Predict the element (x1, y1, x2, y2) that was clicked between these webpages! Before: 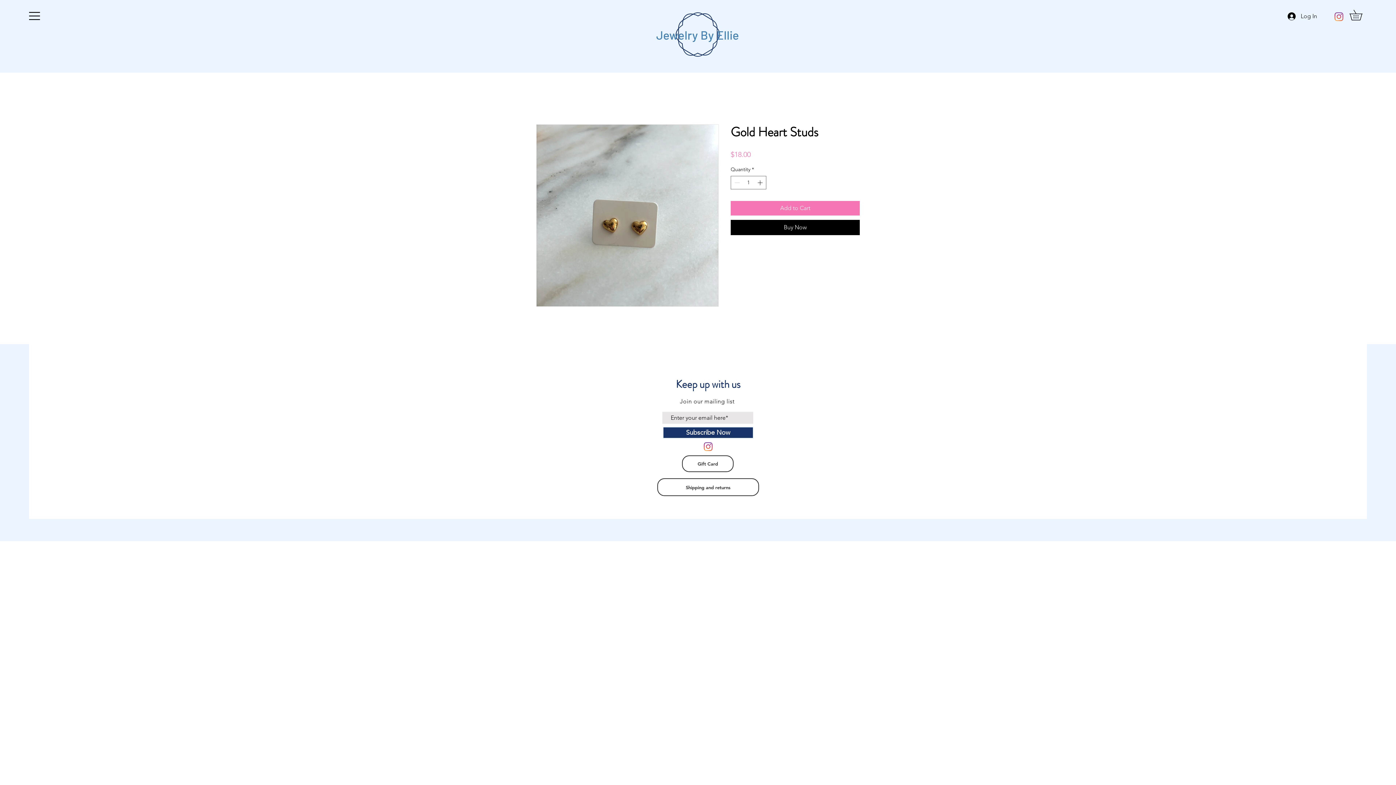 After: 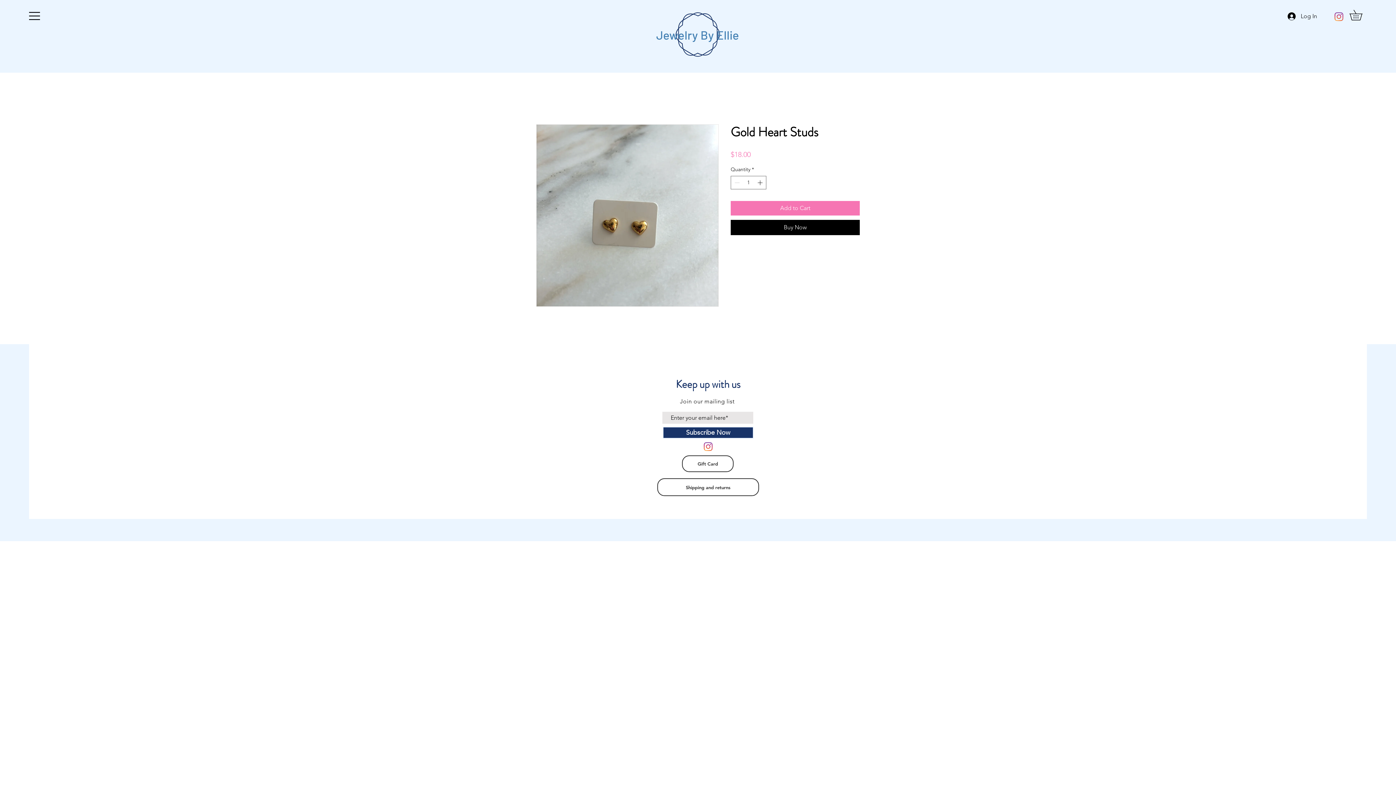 Action: bbox: (29, 12, 40, 20)